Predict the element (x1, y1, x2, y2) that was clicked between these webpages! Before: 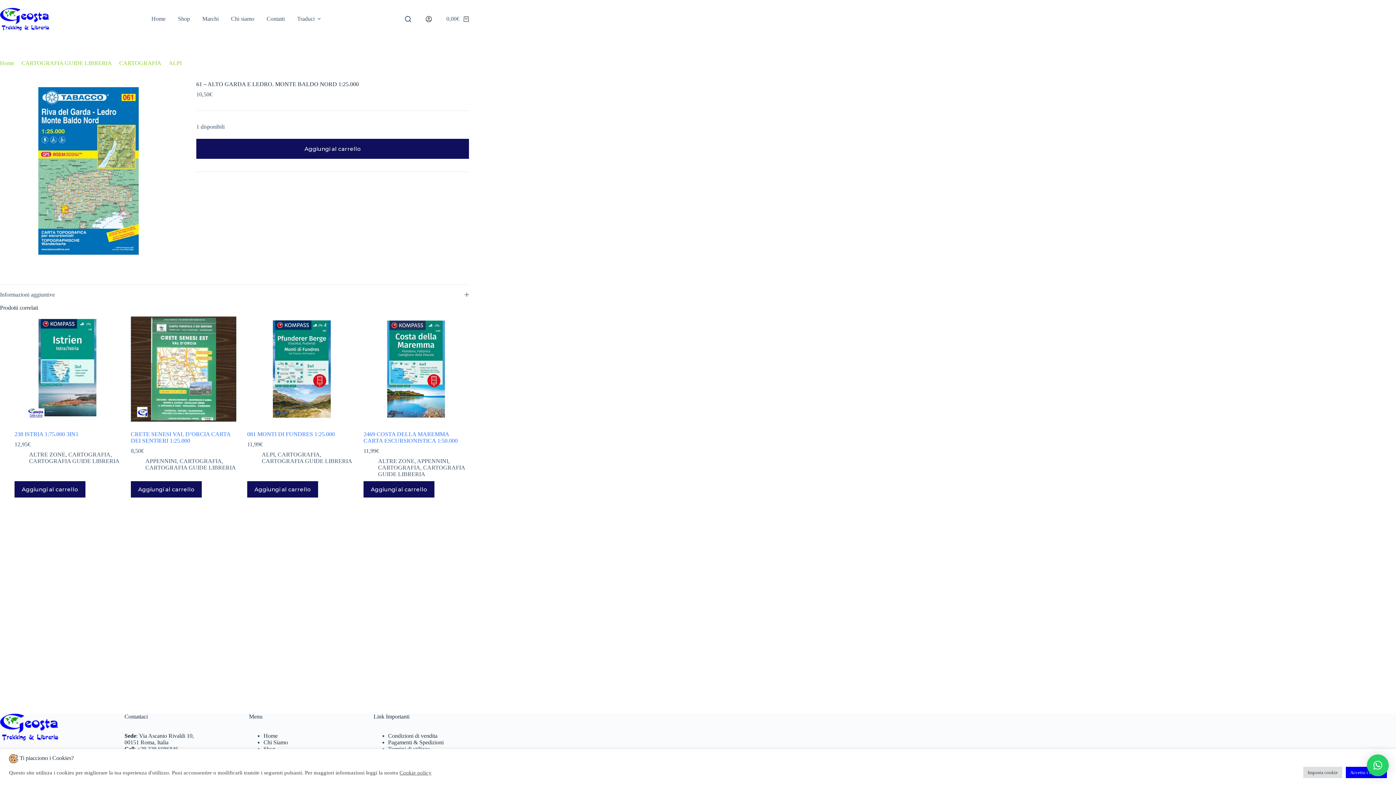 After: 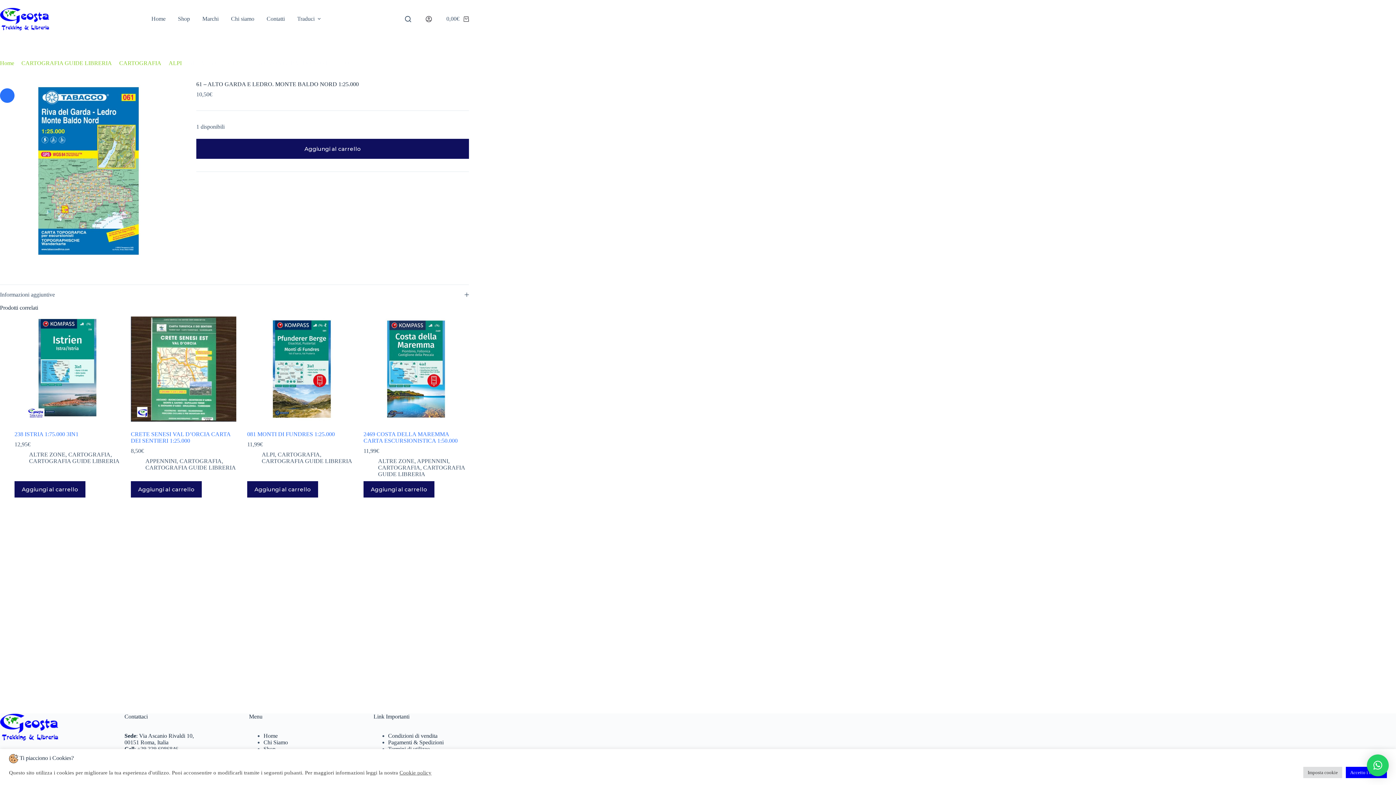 Action: label: 🔍 bbox: (0, 88, 14, 103)